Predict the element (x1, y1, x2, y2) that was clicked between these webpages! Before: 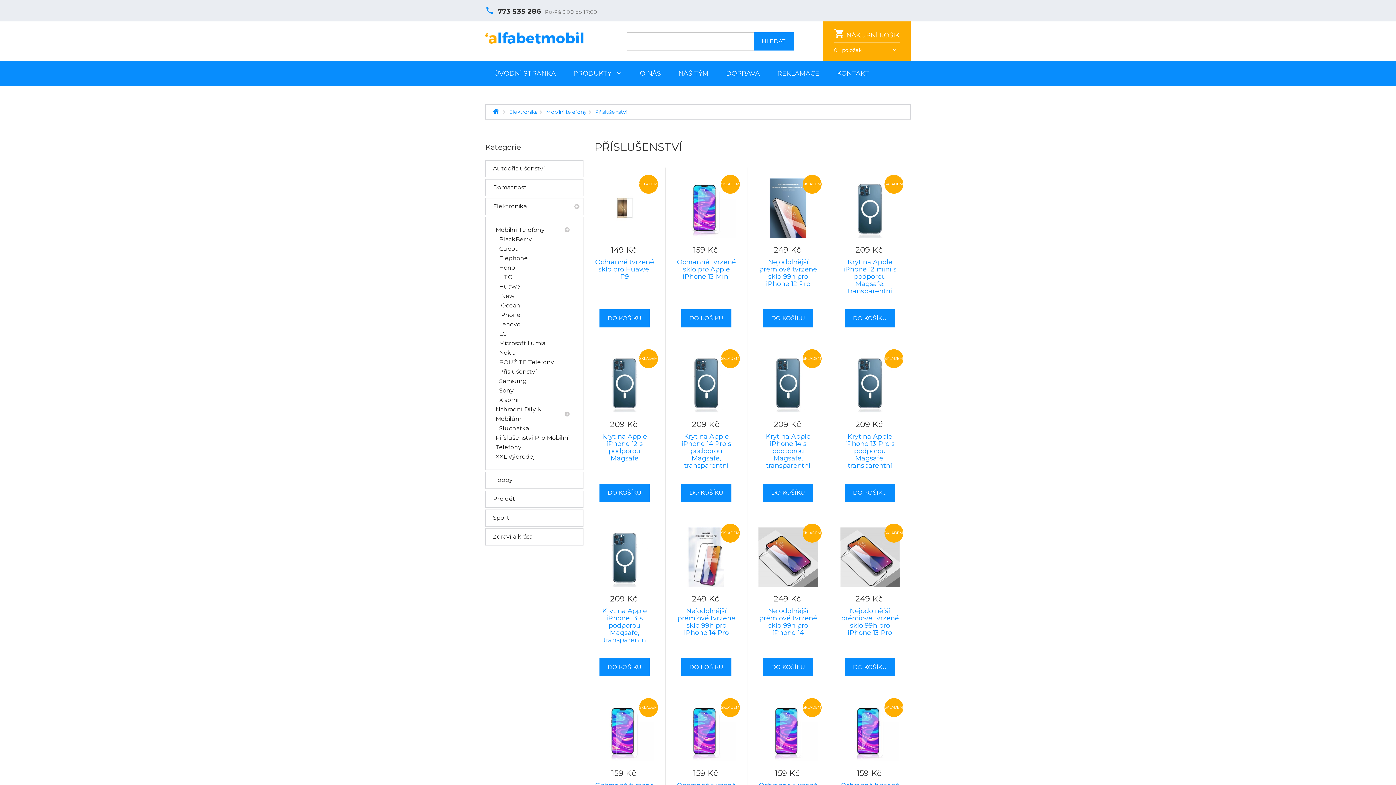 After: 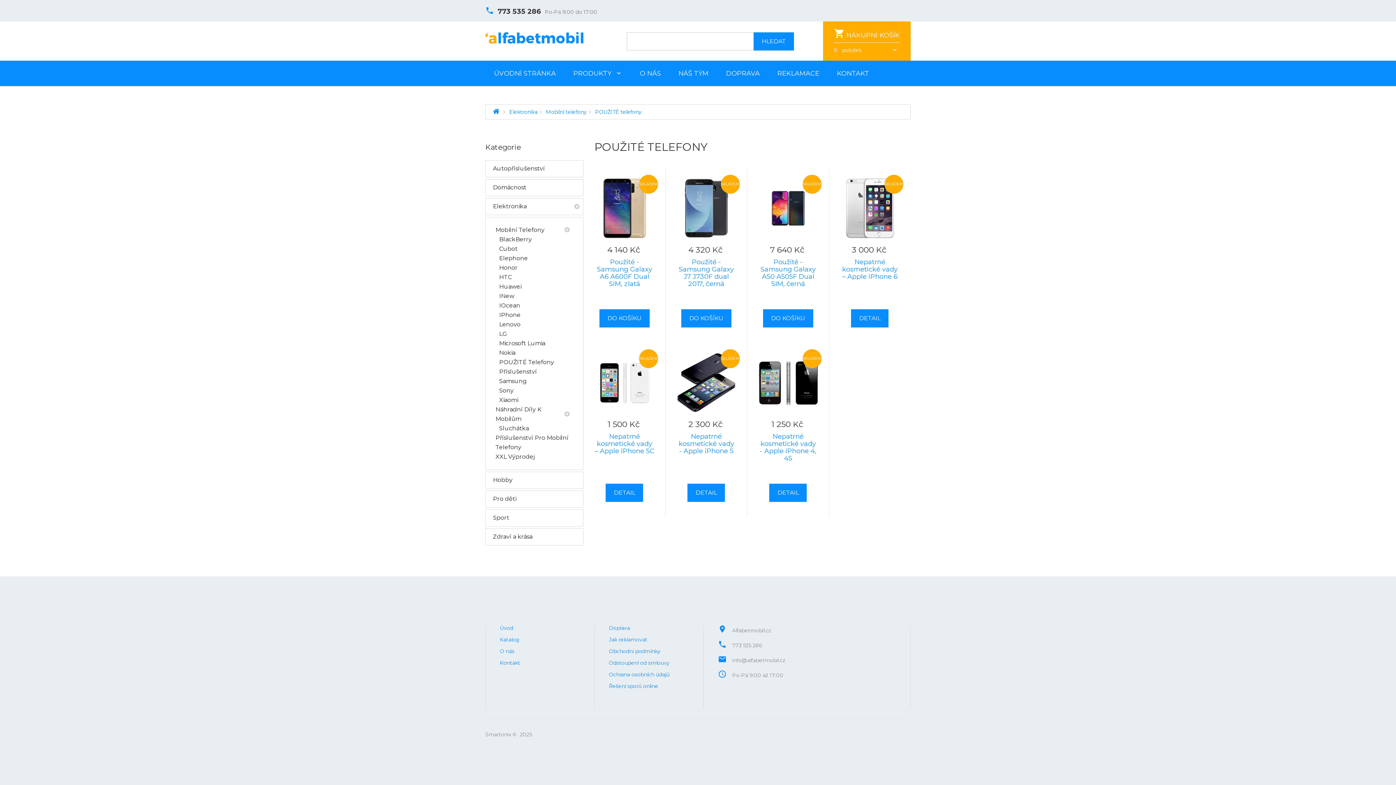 Action: bbox: (499, 357, 573, 367) label: POUŽITÉ Telefony